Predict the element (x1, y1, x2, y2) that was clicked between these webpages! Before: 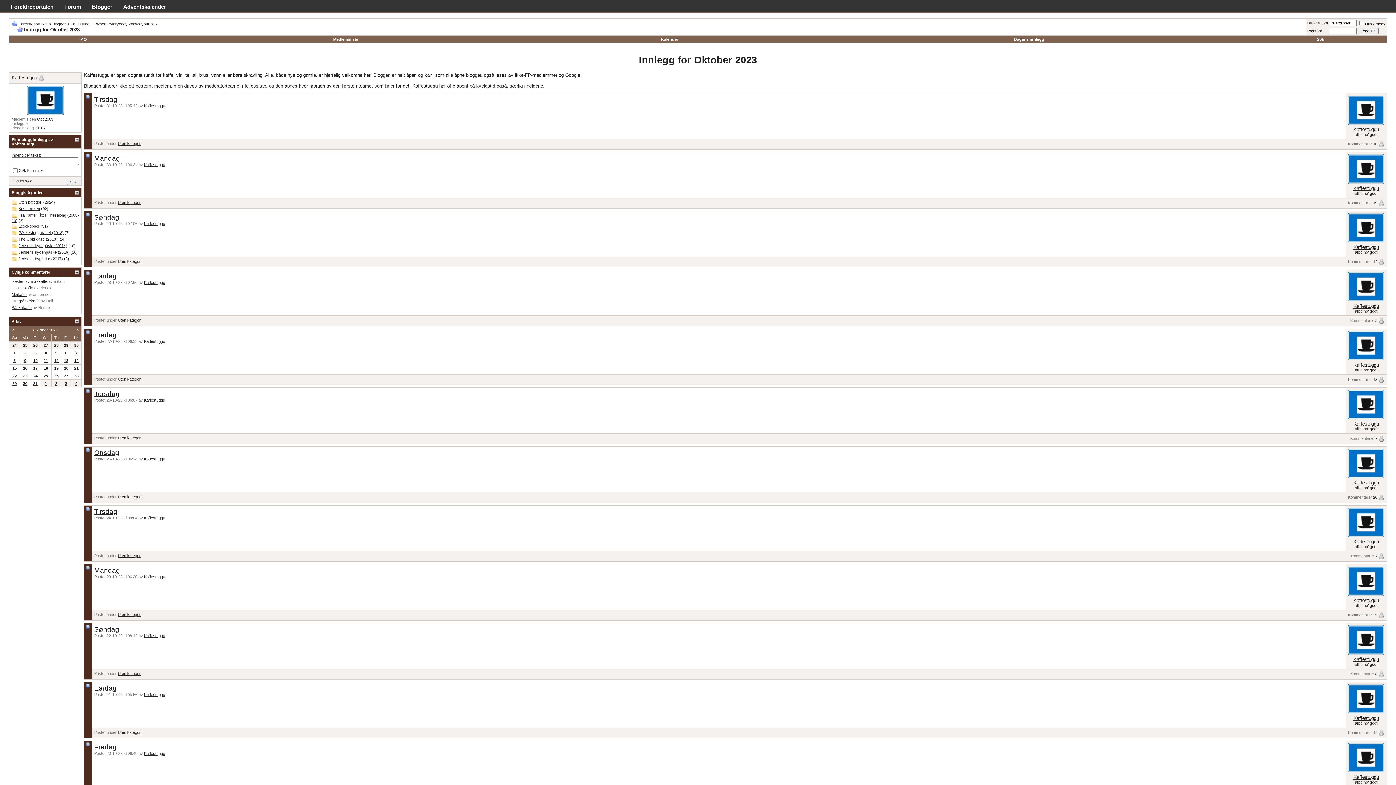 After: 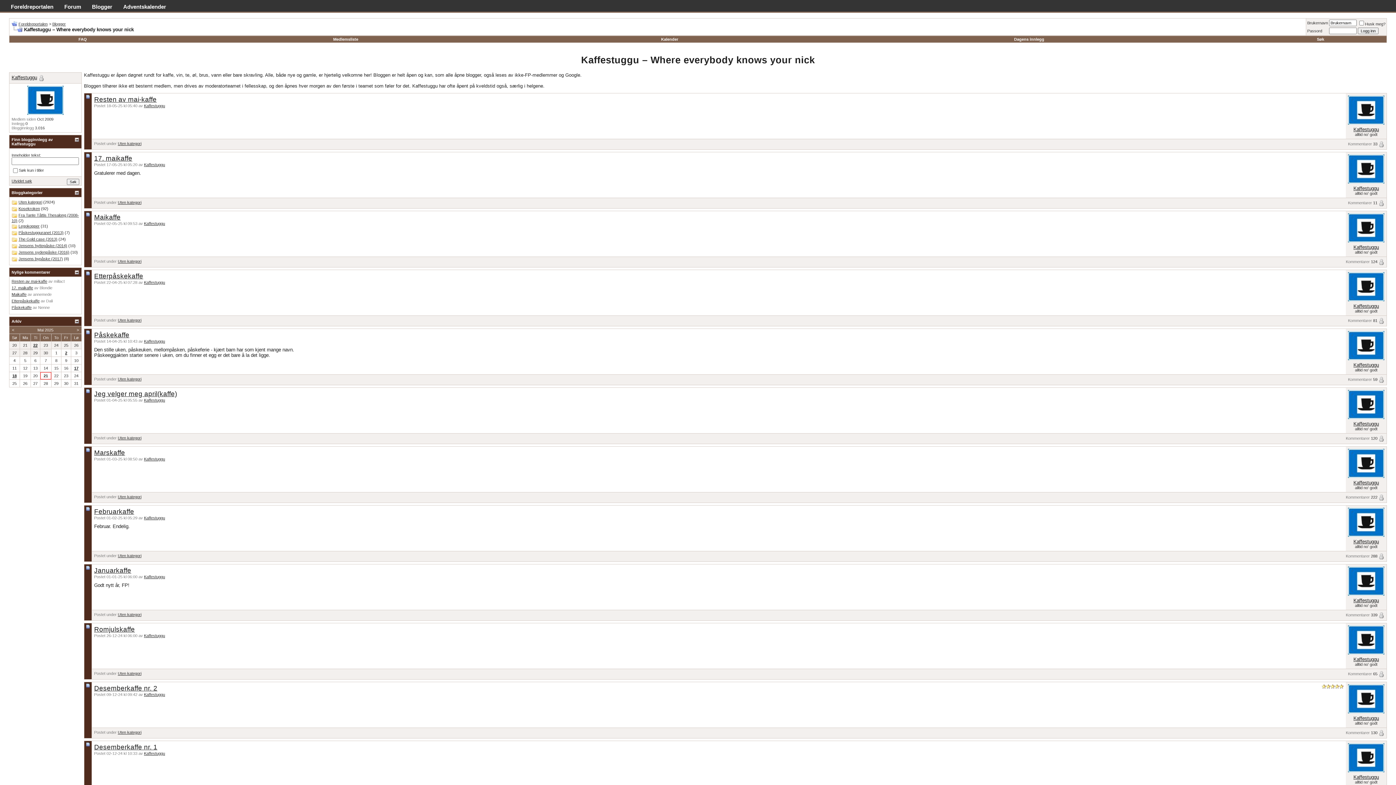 Action: bbox: (1348, 120, 1384, 125)